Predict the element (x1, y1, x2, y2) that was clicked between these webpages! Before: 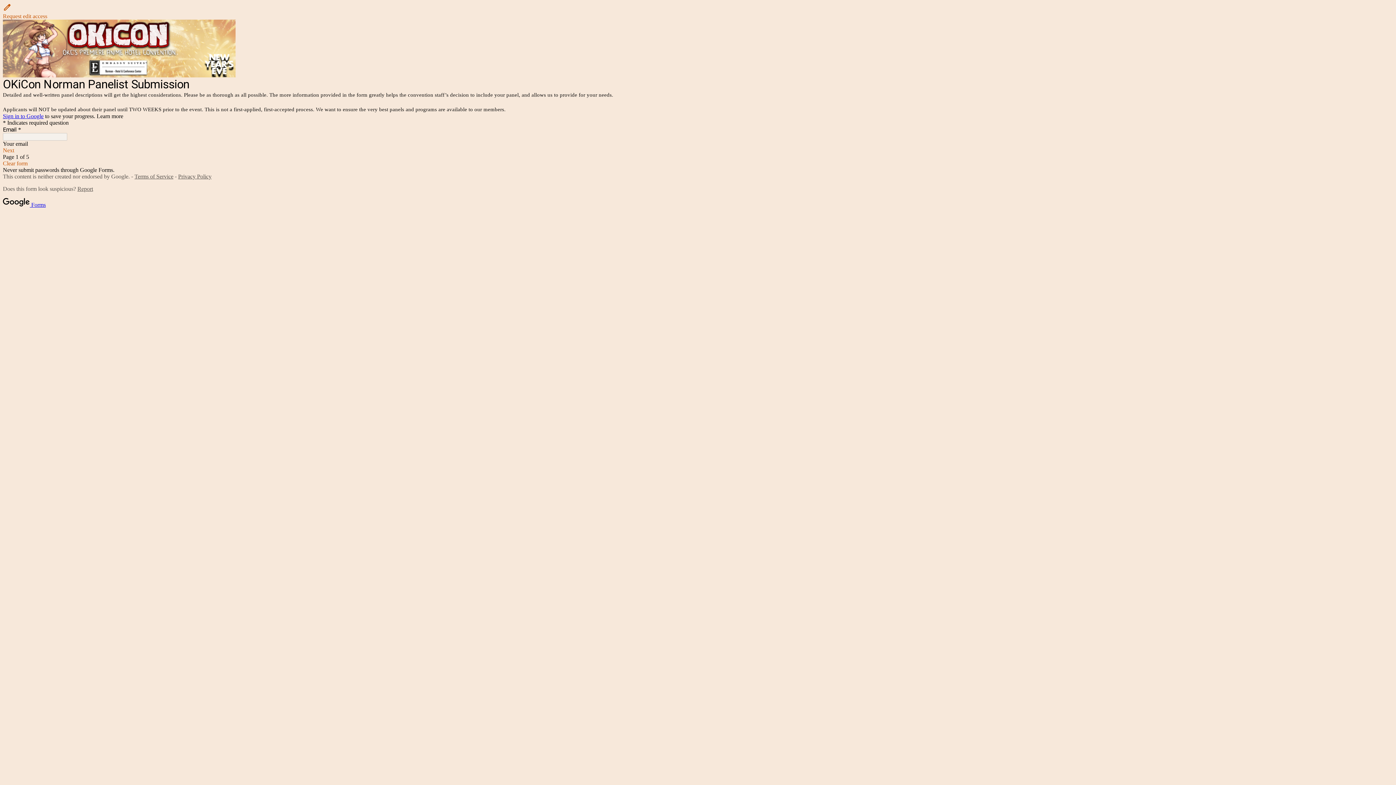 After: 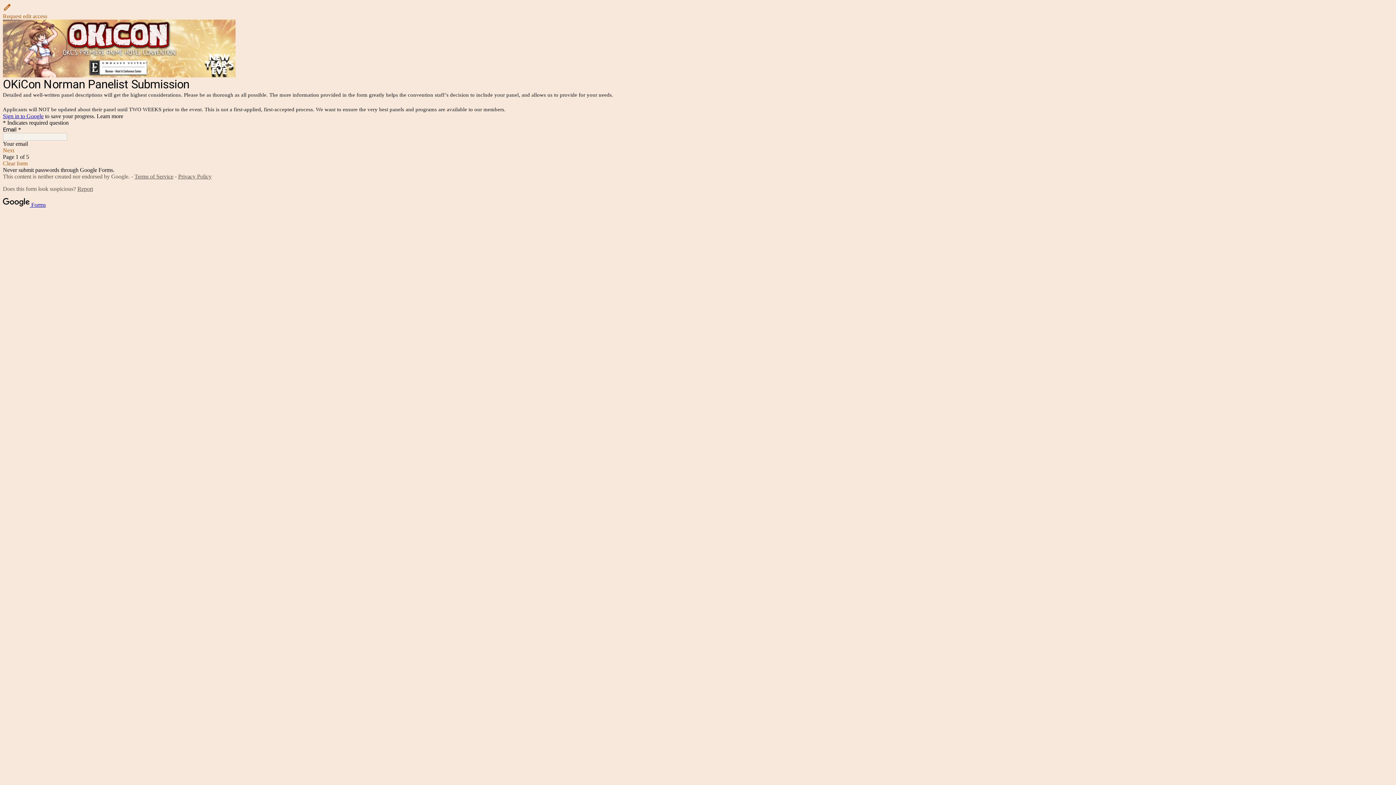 Action: bbox: (2, 201, 45, 208) label:  Forms